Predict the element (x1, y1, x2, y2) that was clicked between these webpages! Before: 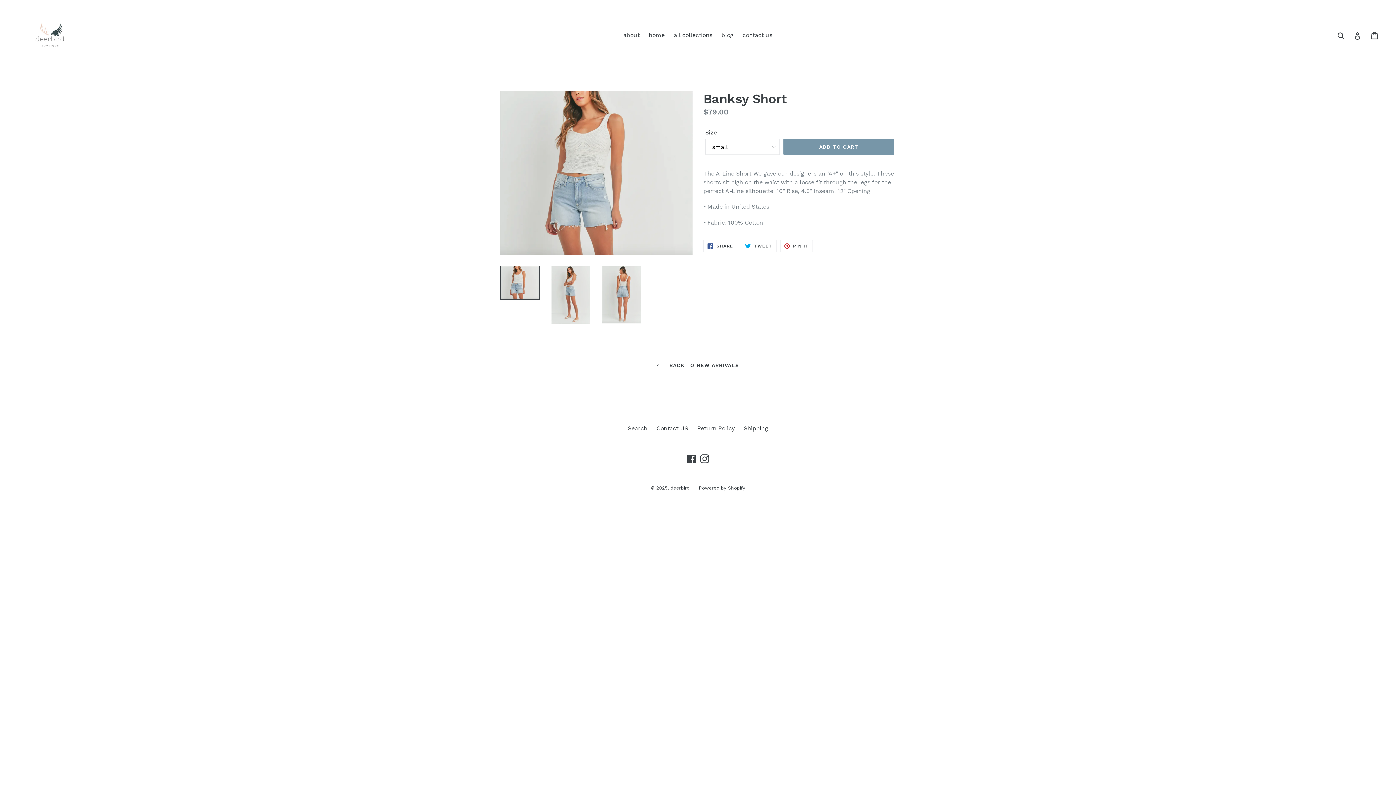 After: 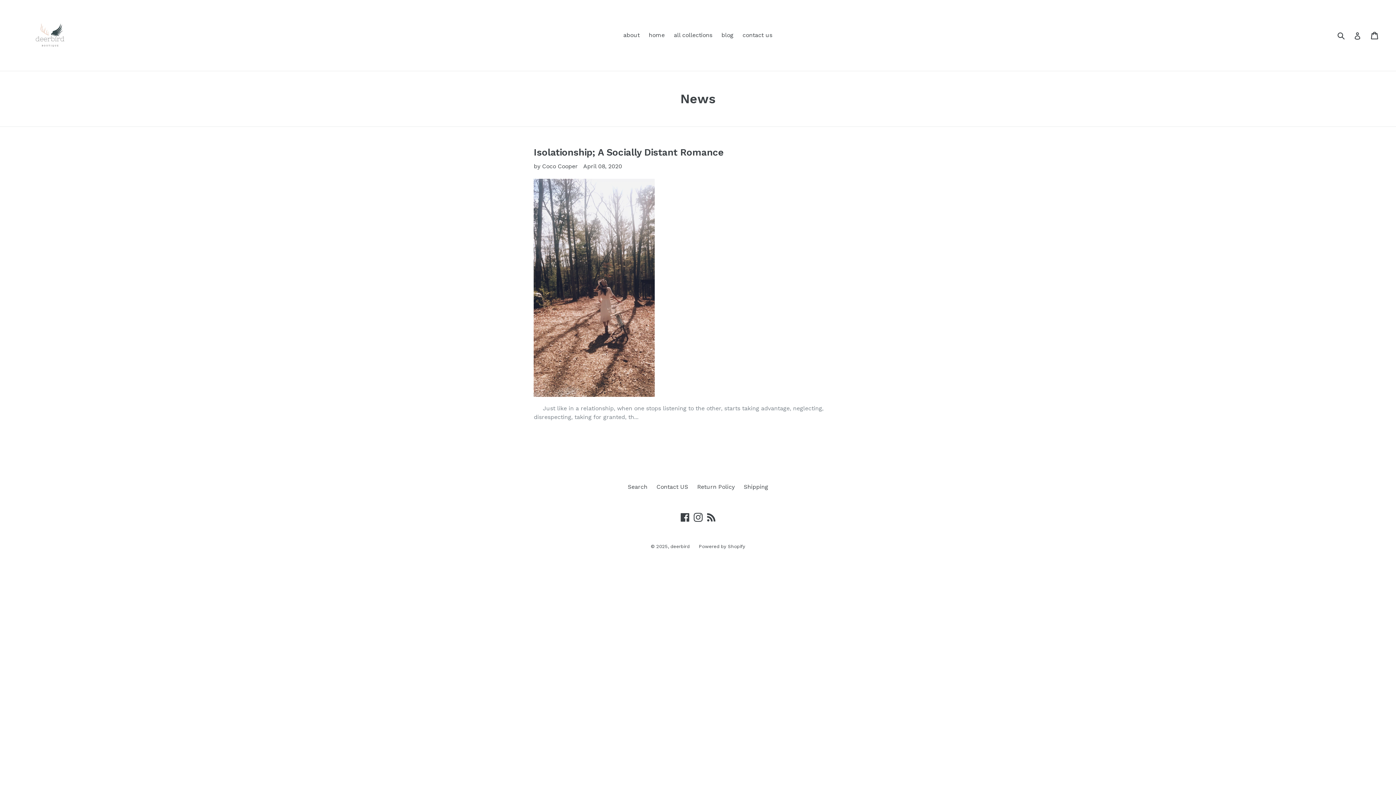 Action: bbox: (718, 29, 737, 40) label: blog